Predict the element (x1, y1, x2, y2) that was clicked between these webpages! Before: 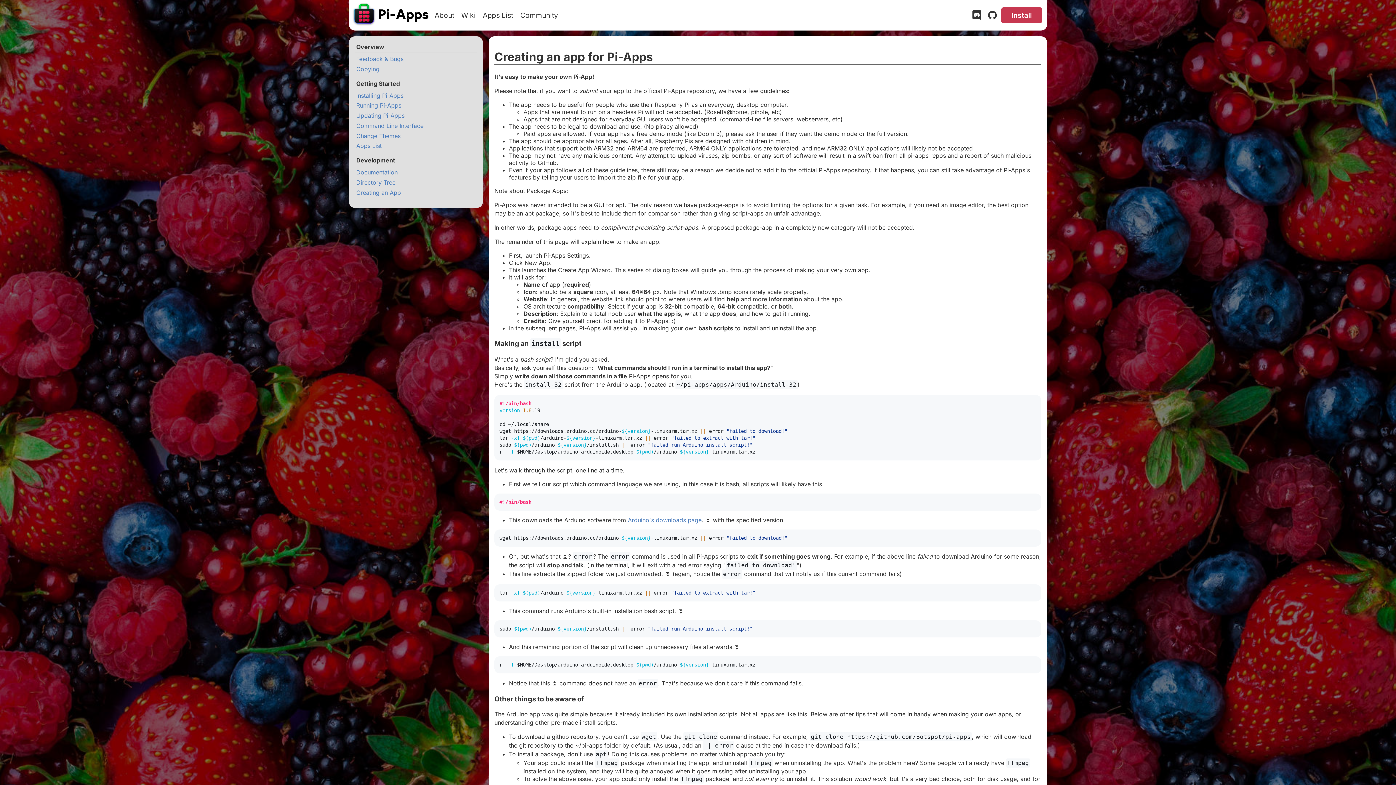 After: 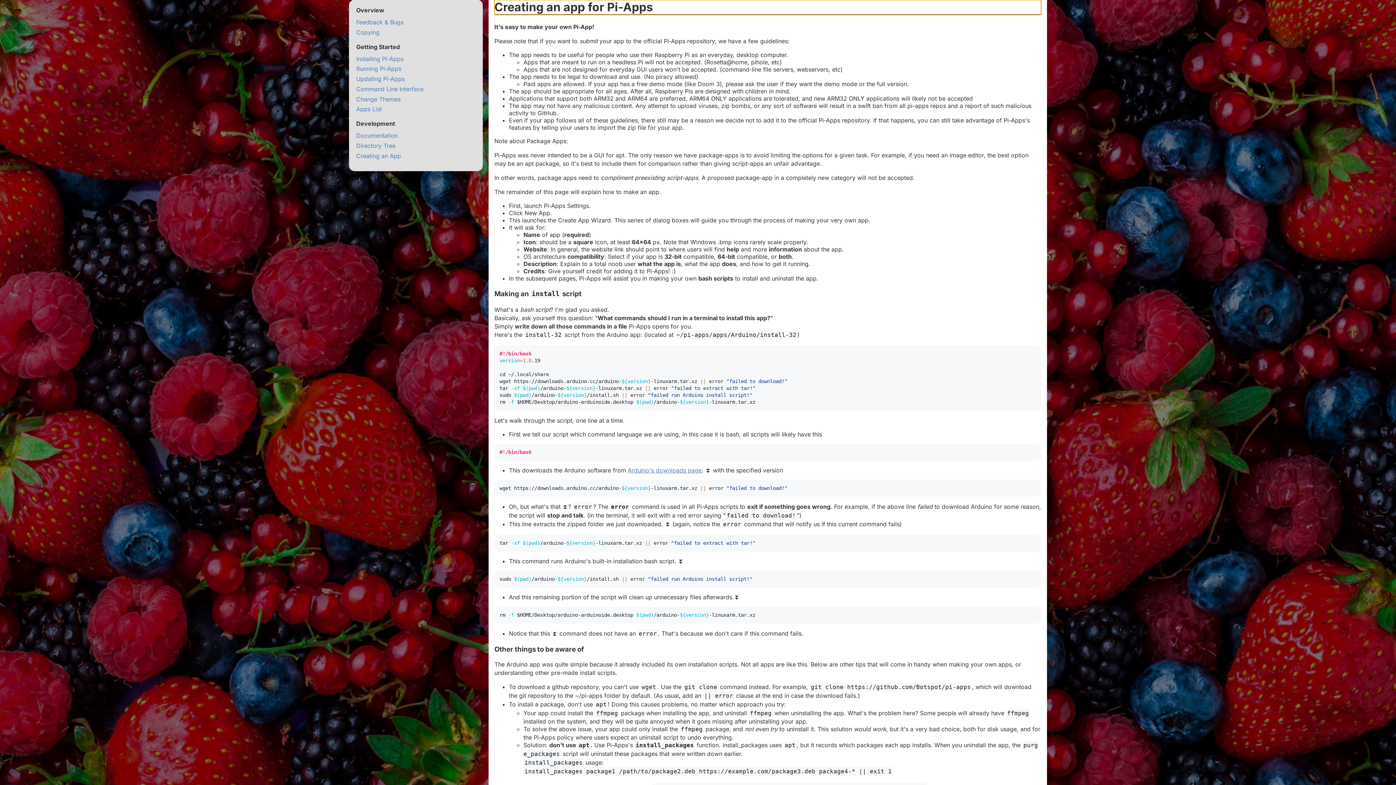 Action: label: # bbox: (657, 49, 664, 64)